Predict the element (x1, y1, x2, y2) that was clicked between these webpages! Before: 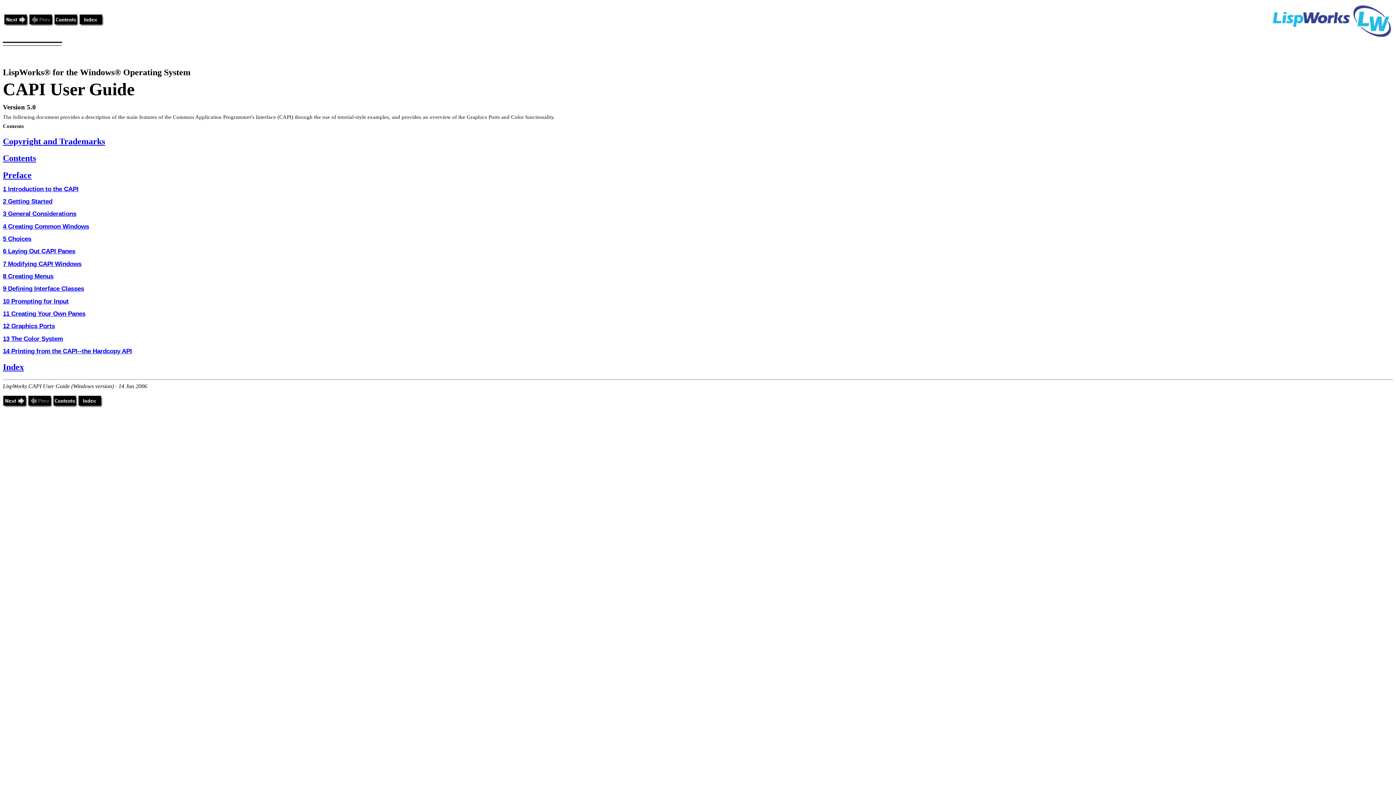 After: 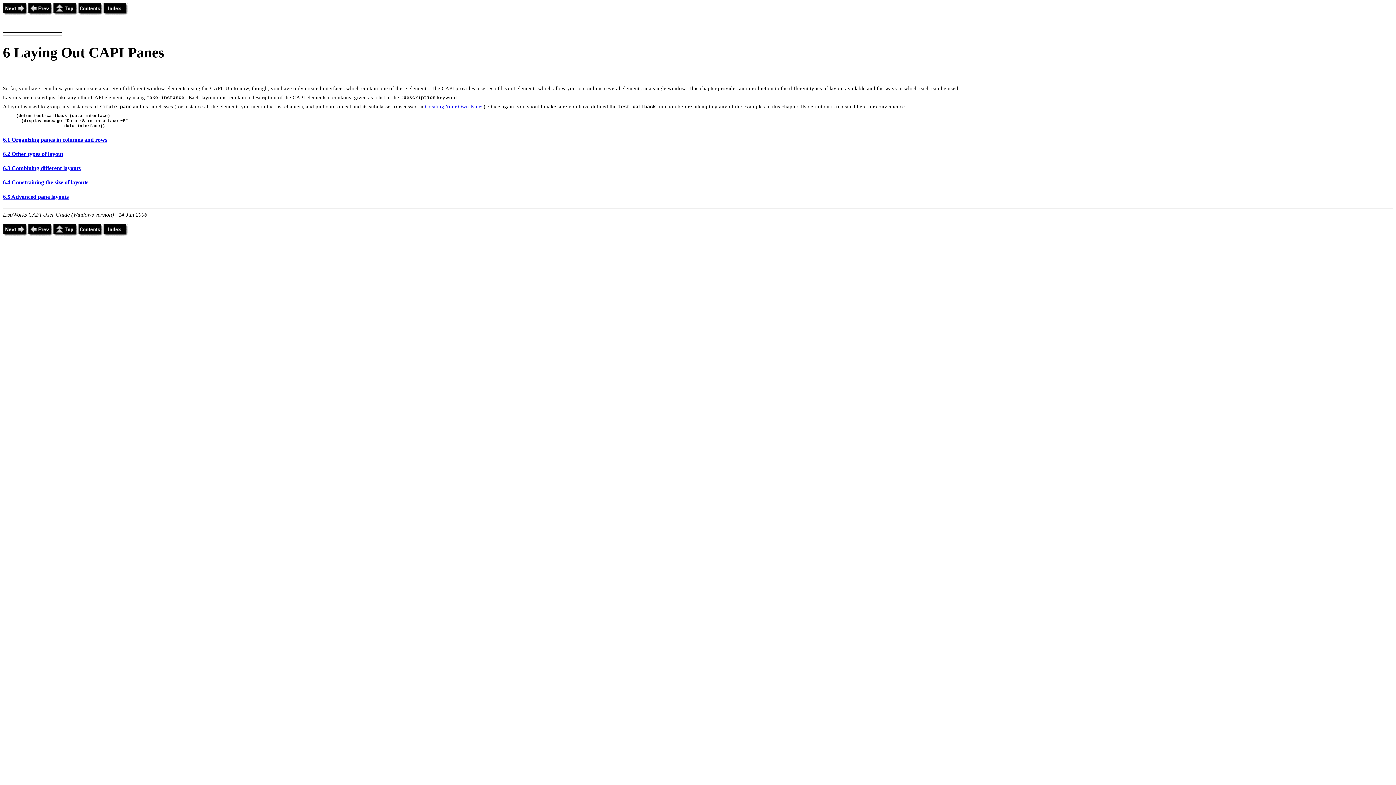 Action: bbox: (2, 247, 75, 255) label: 6 Laying Out CAPI Panes